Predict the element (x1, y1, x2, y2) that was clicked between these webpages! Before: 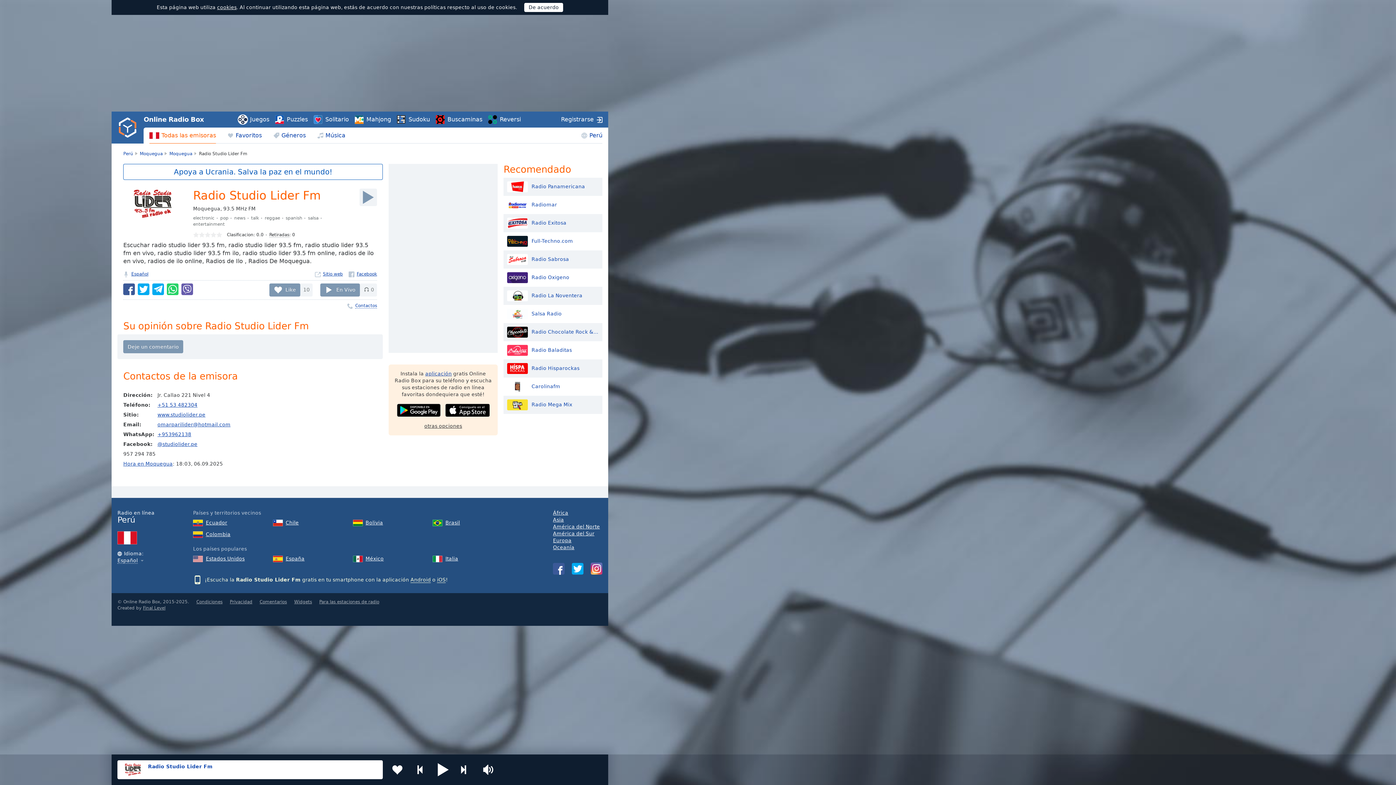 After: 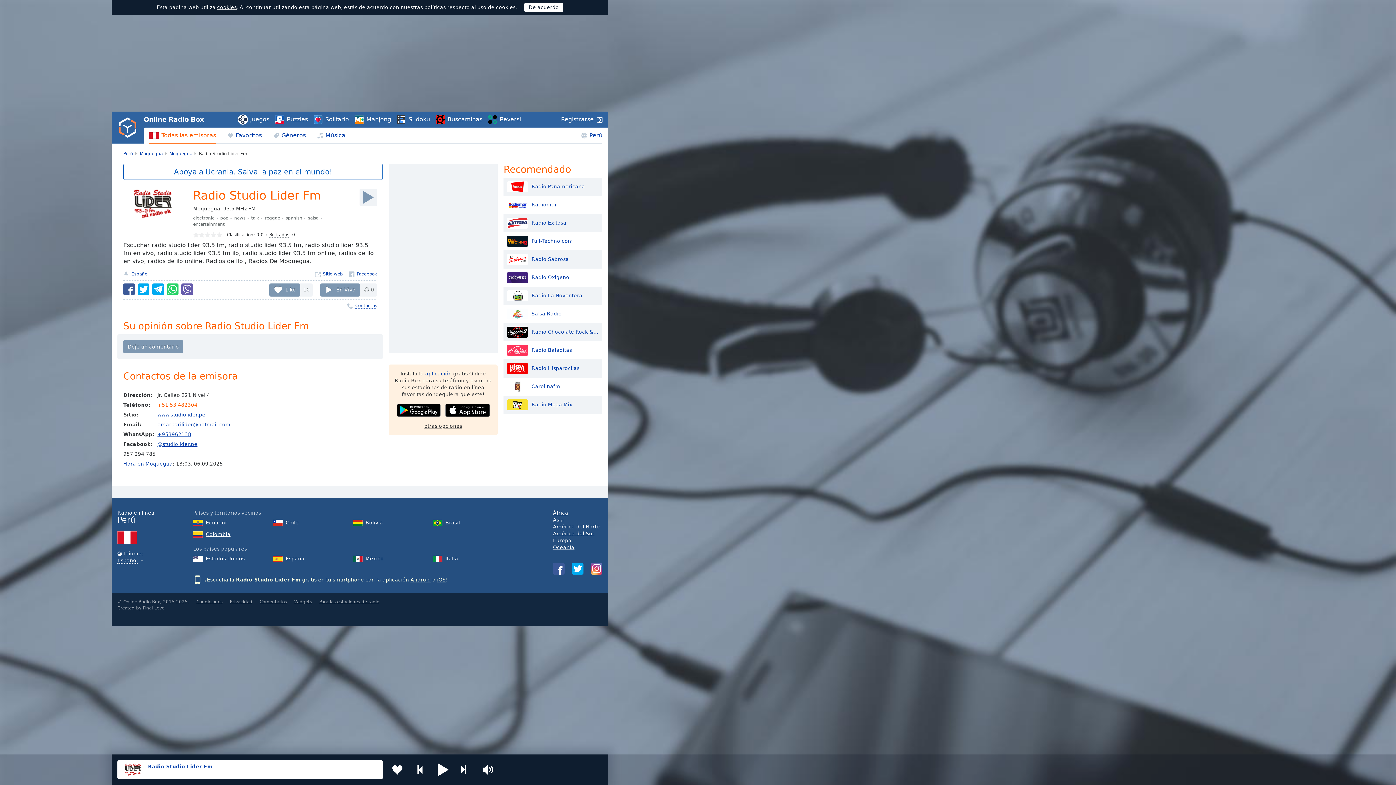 Action: bbox: (157, 402, 197, 408) label: +51 53 482304